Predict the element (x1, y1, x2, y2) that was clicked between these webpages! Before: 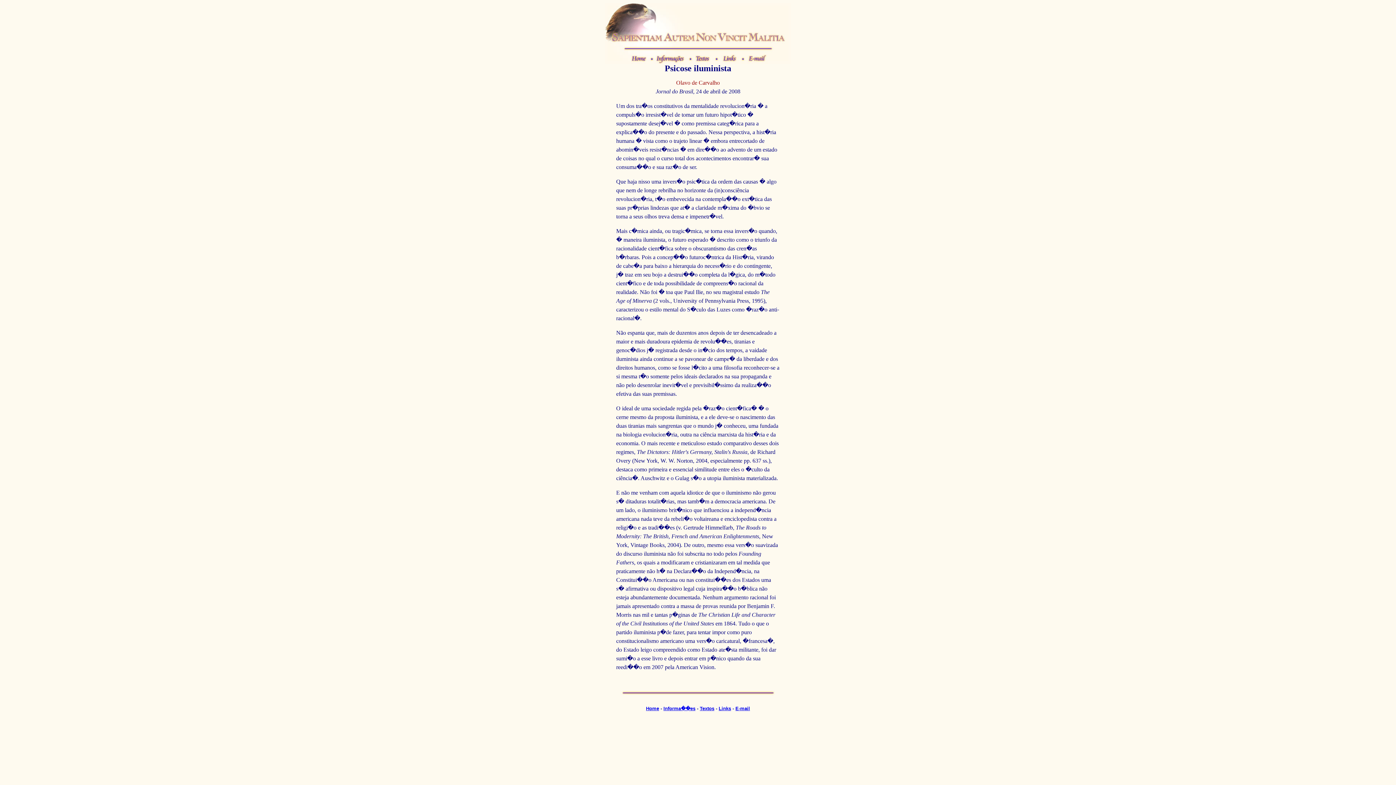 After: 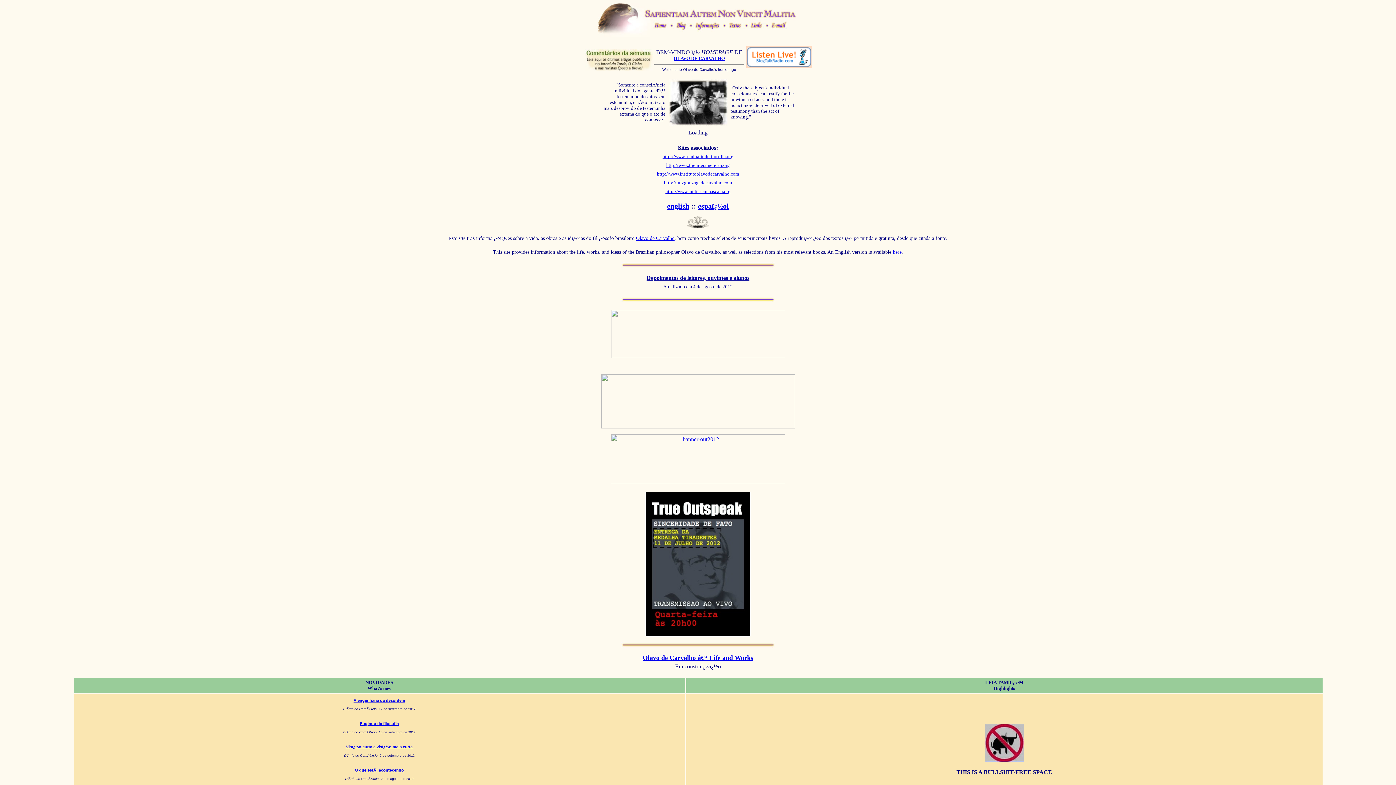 Action: label: Informa��es bbox: (663, 706, 695, 711)